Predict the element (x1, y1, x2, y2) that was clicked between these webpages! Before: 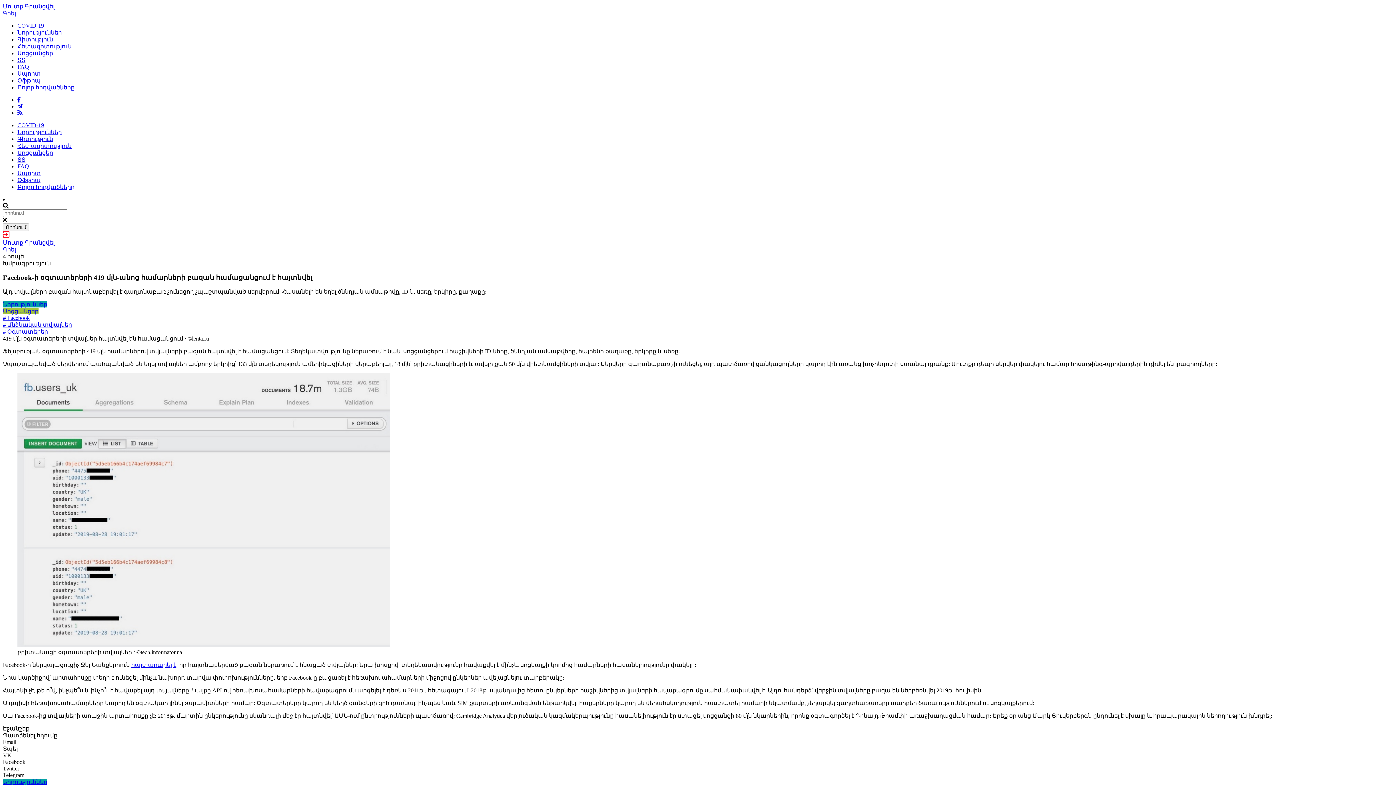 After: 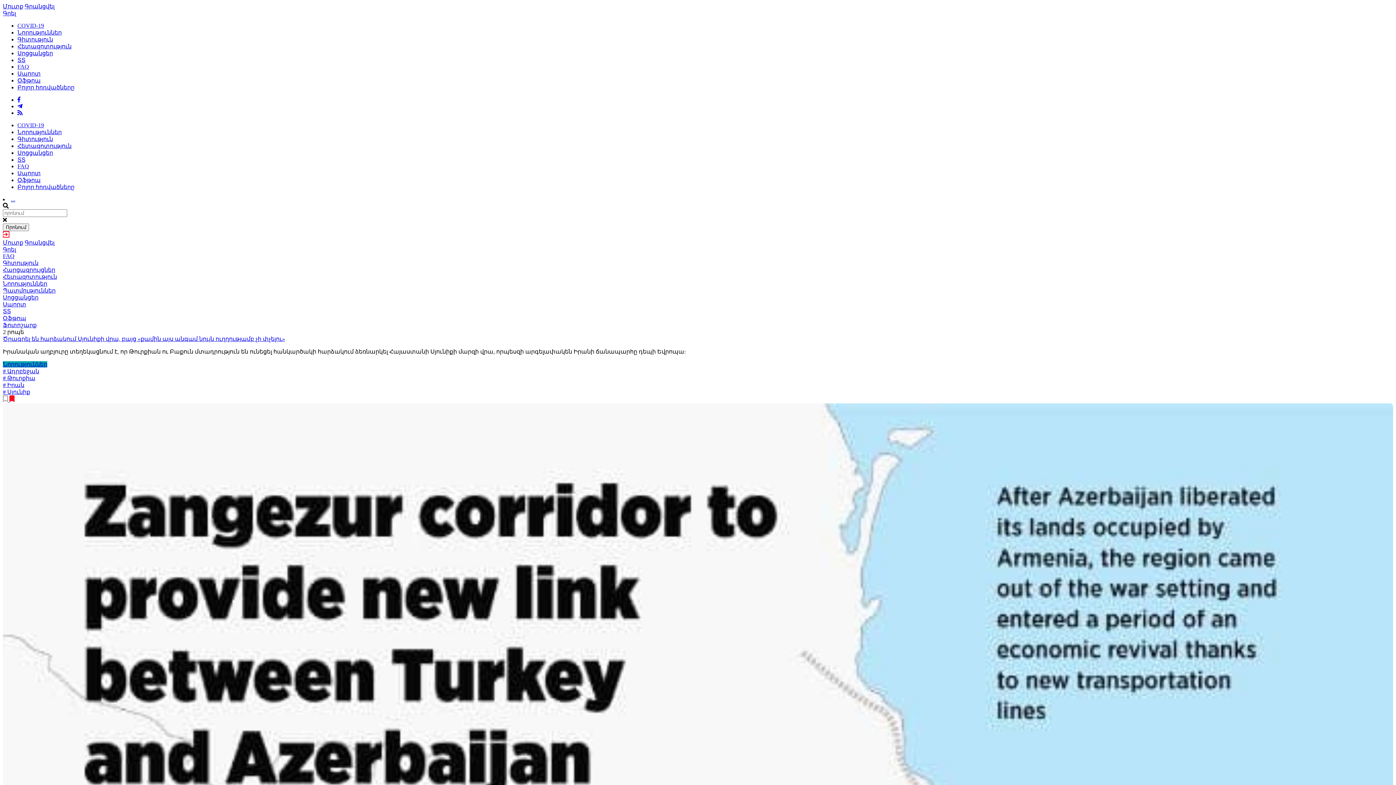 Action: label: Բոլոր հոդվածները bbox: (17, 184, 74, 190)